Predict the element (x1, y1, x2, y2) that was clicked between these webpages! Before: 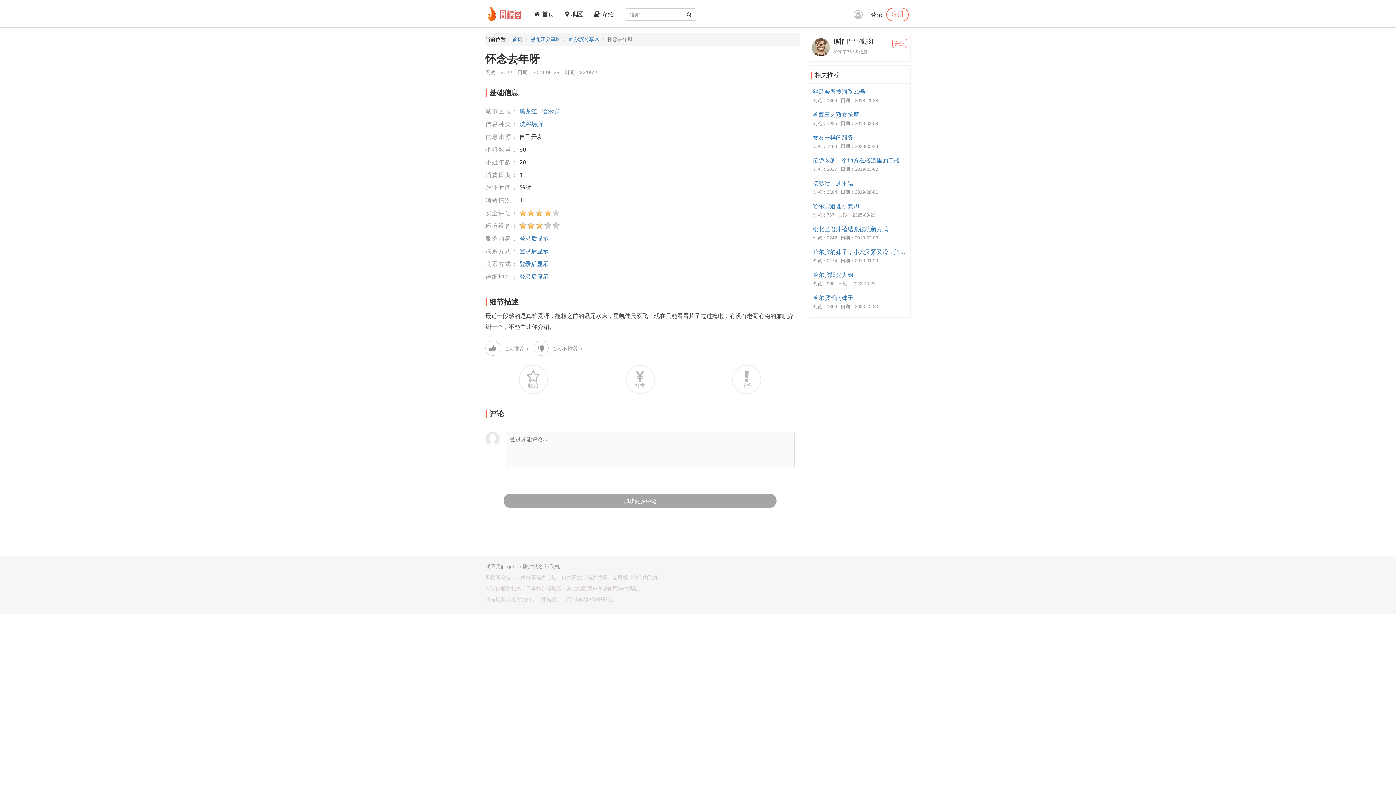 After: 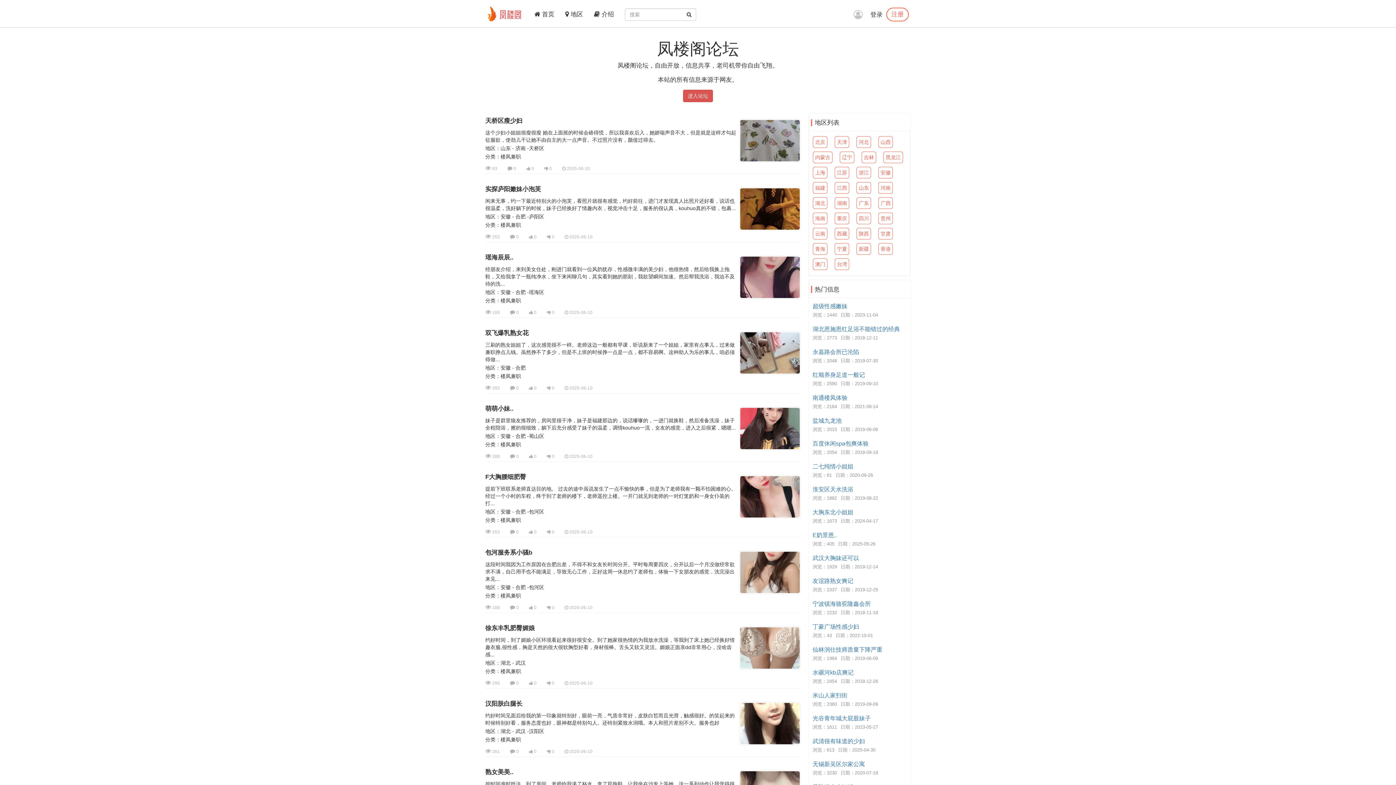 Action: bbox: (529, 0, 560, 27) label:  首页